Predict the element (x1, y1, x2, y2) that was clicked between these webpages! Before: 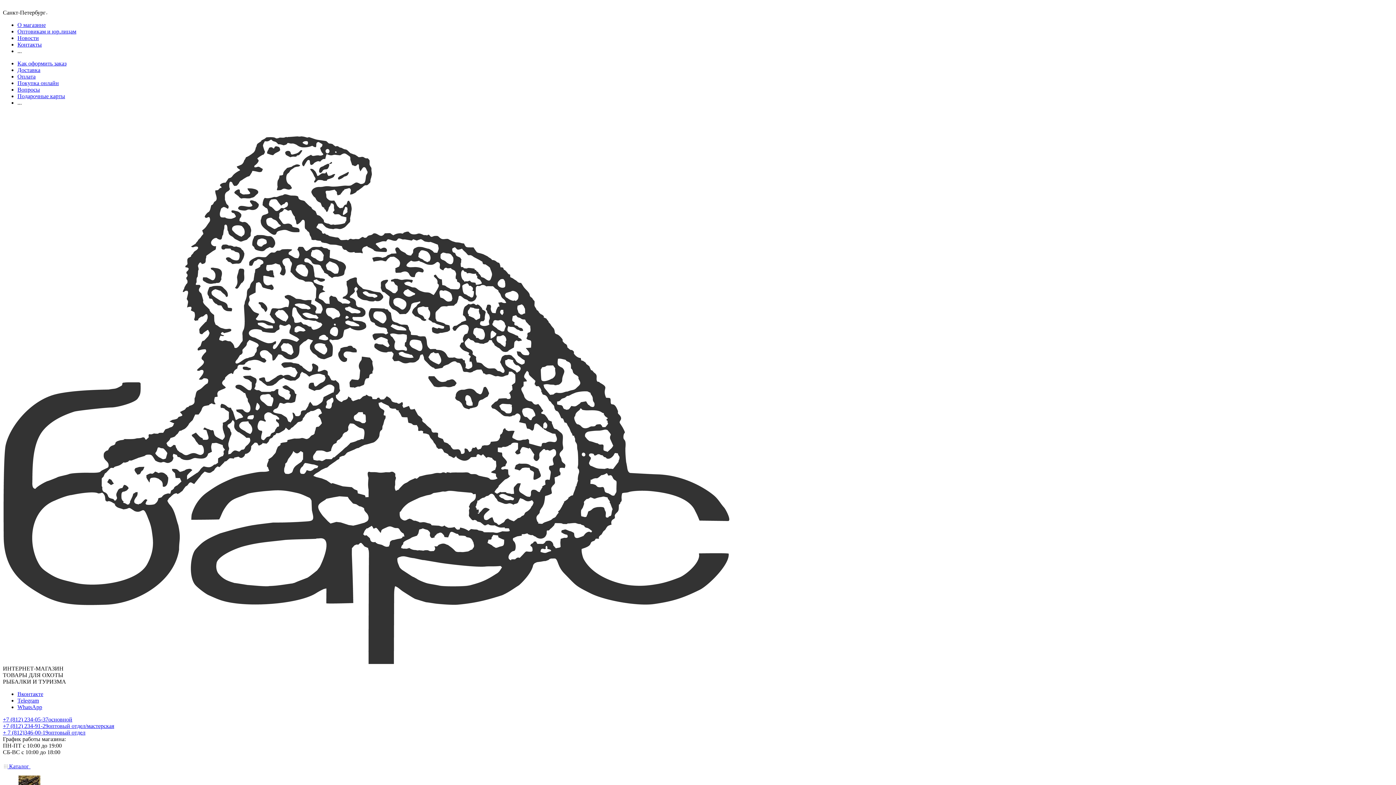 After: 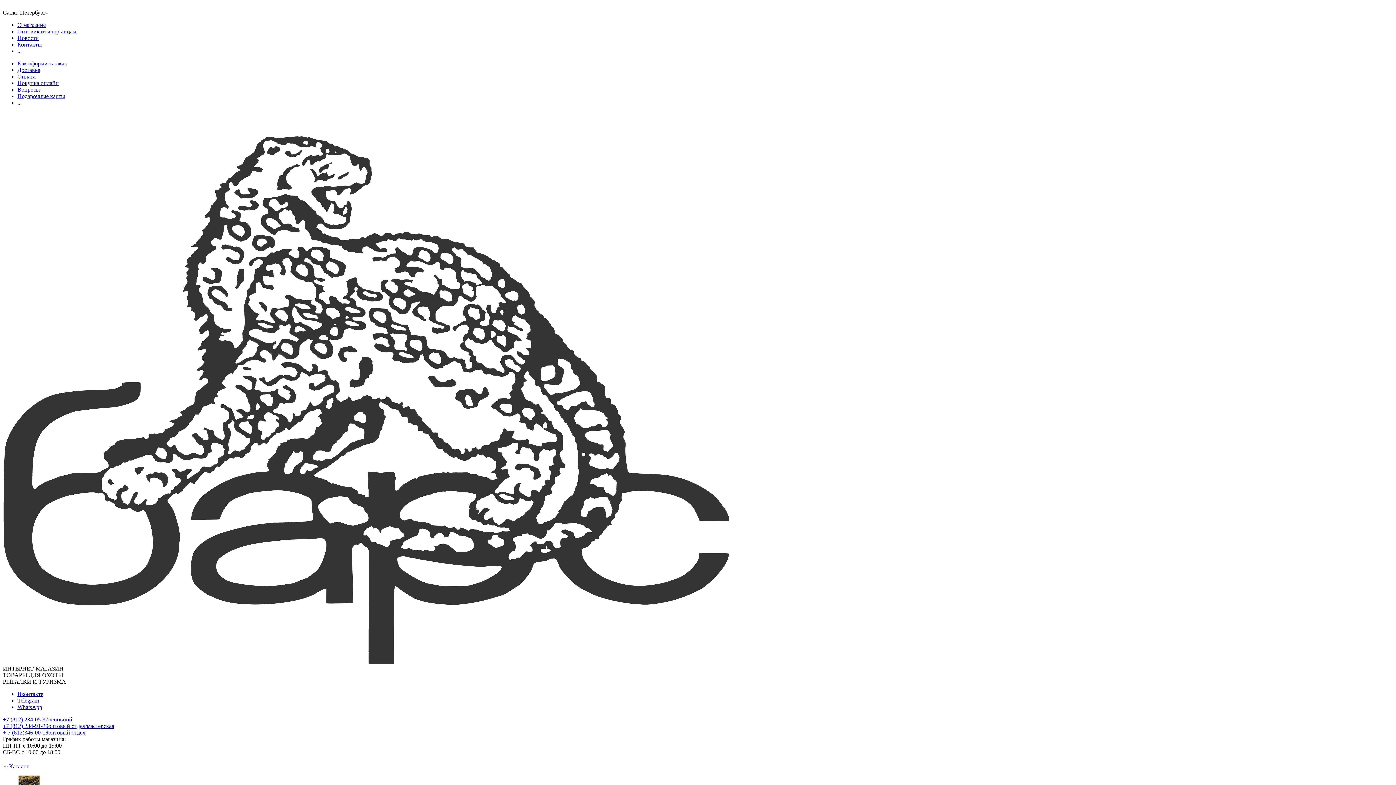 Action: bbox: (17, 691, 43, 697) label: Вконтакте